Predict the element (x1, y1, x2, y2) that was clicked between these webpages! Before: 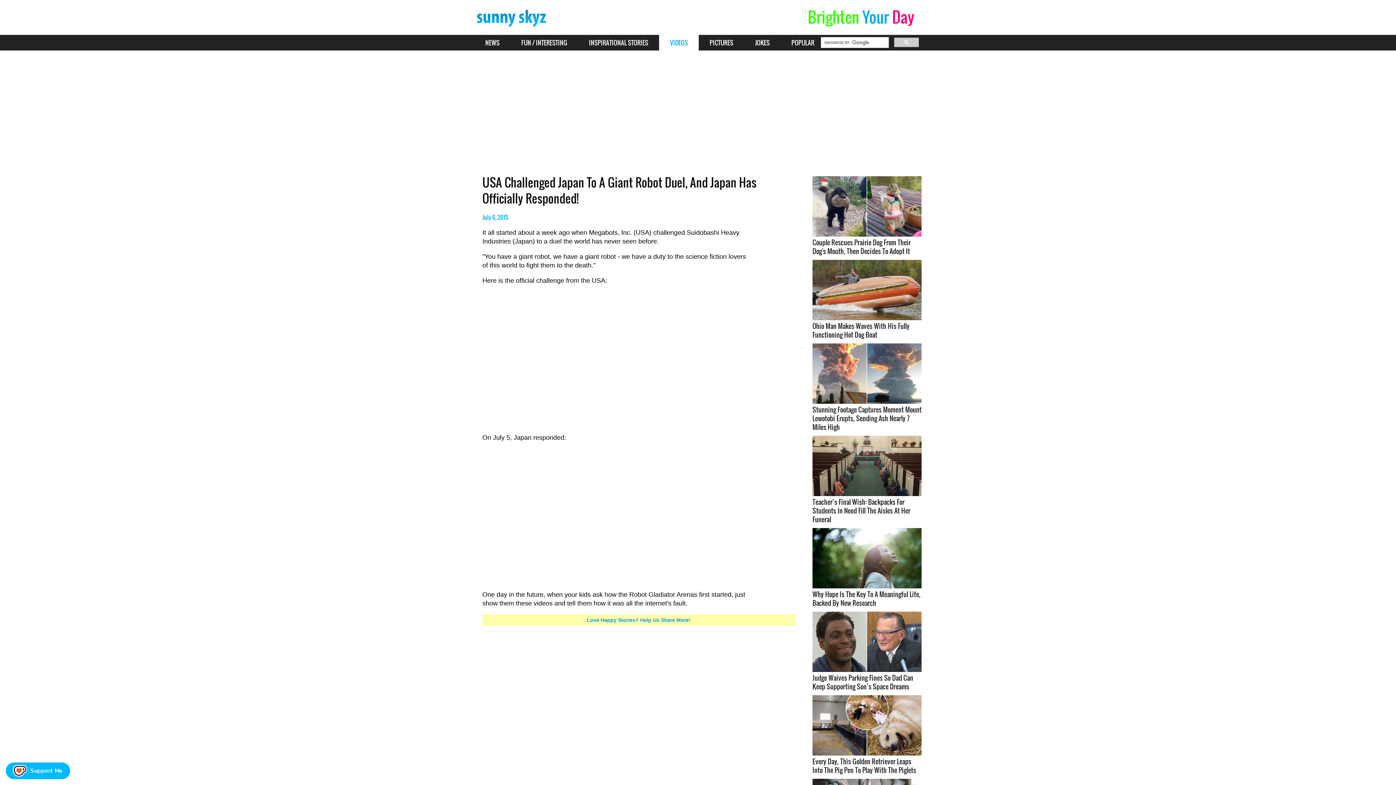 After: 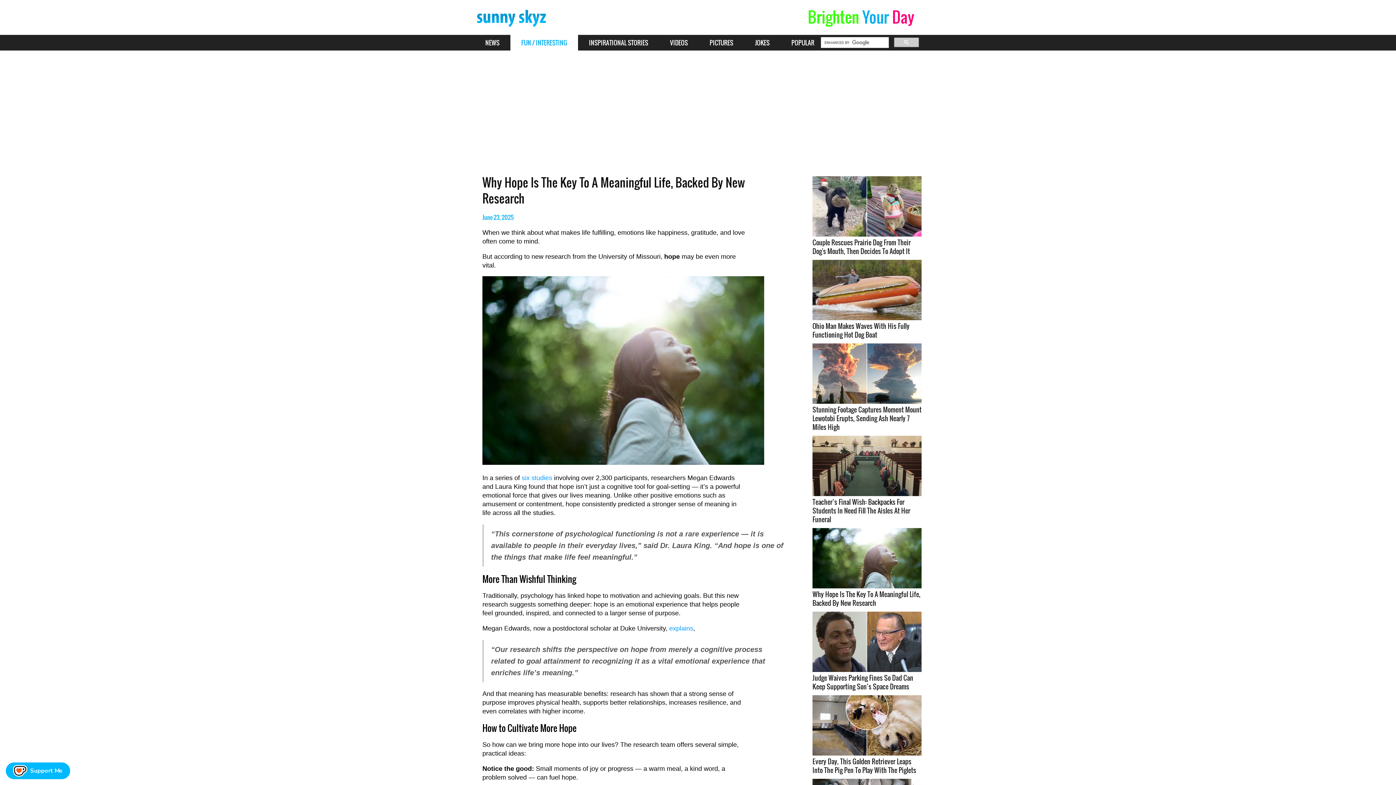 Action: label: Why Hope Is The Key To A Meaningful Life, Backed By New Research bbox: (812, 528, 921, 607)